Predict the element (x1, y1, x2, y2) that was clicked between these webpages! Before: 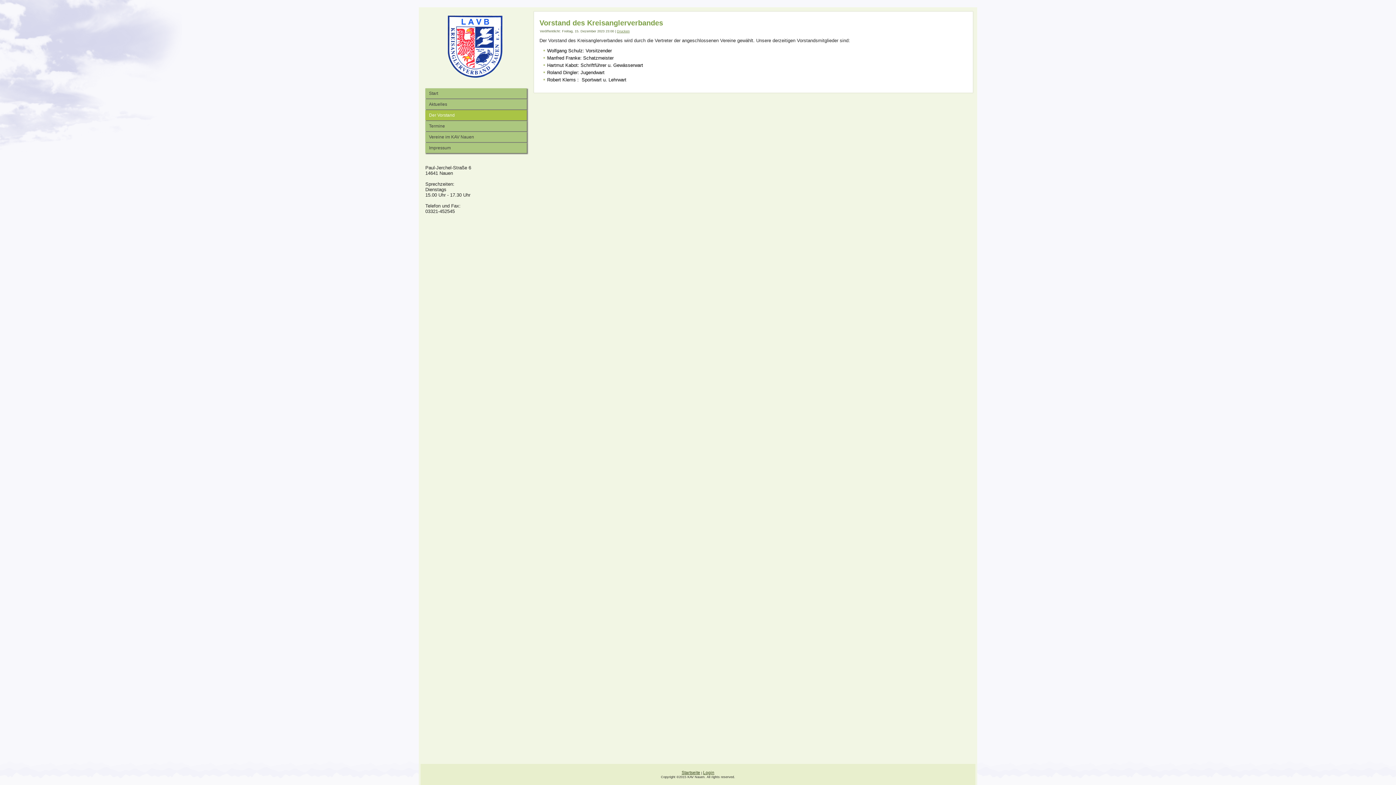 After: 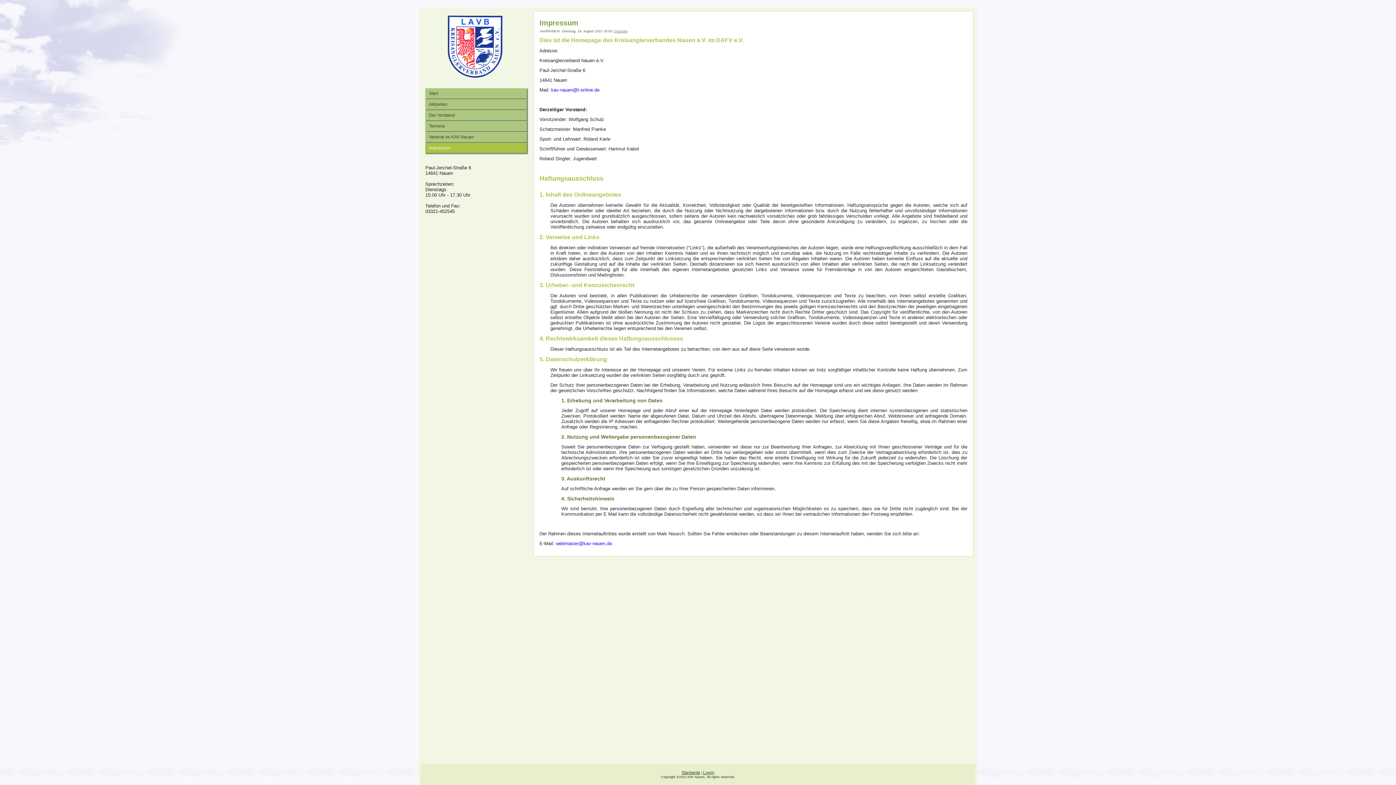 Action: label: Impressum bbox: (425, 143, 526, 153)